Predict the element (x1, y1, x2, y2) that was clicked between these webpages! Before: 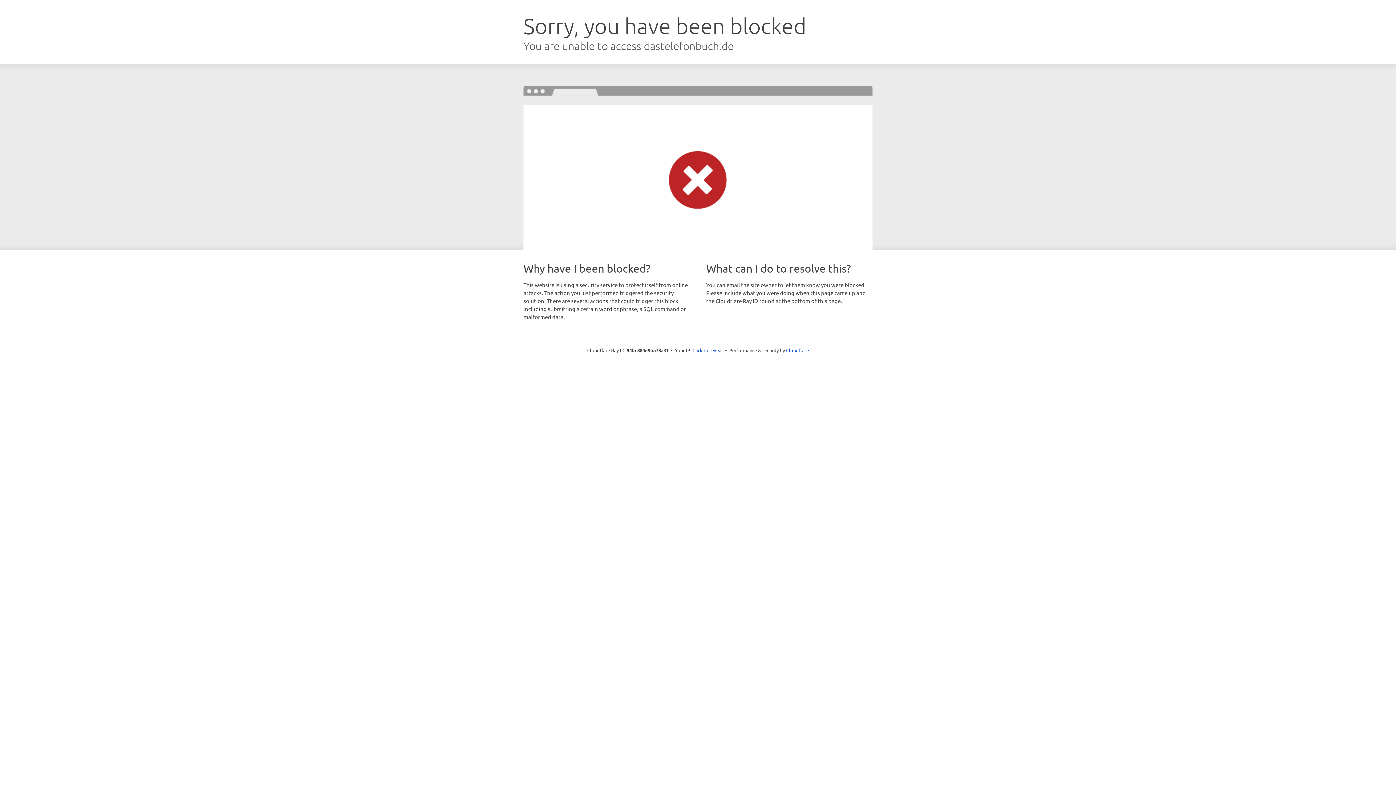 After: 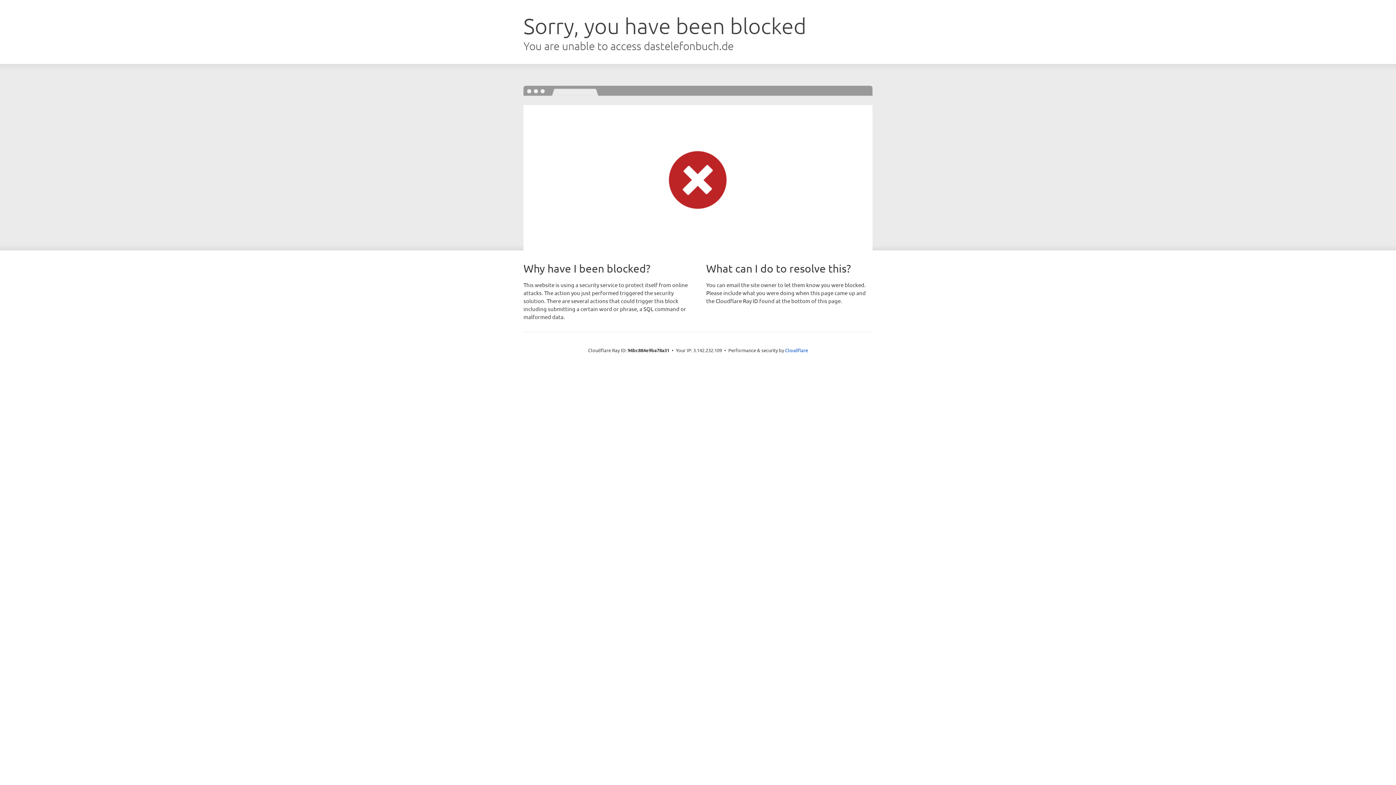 Action: label: Click to reveal bbox: (692, 346, 723, 353)